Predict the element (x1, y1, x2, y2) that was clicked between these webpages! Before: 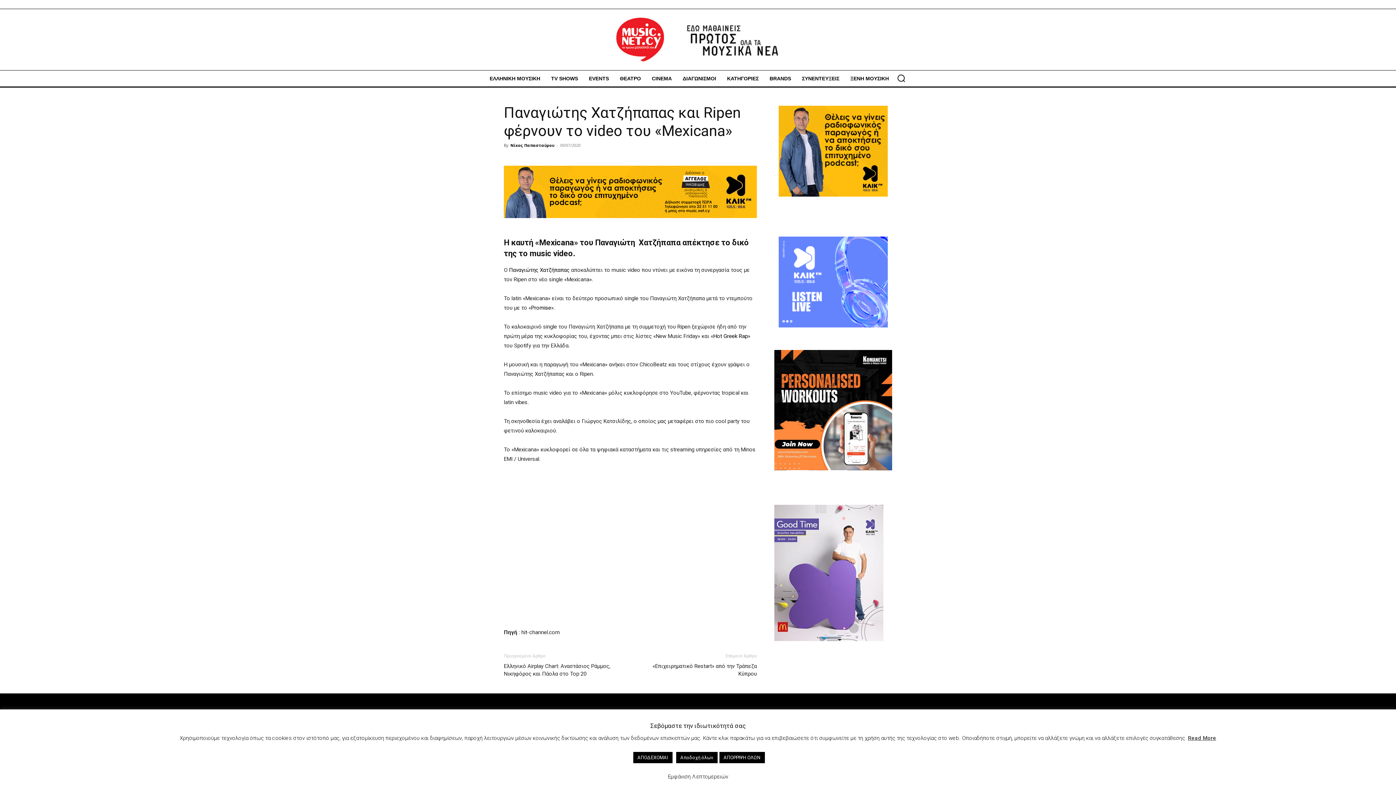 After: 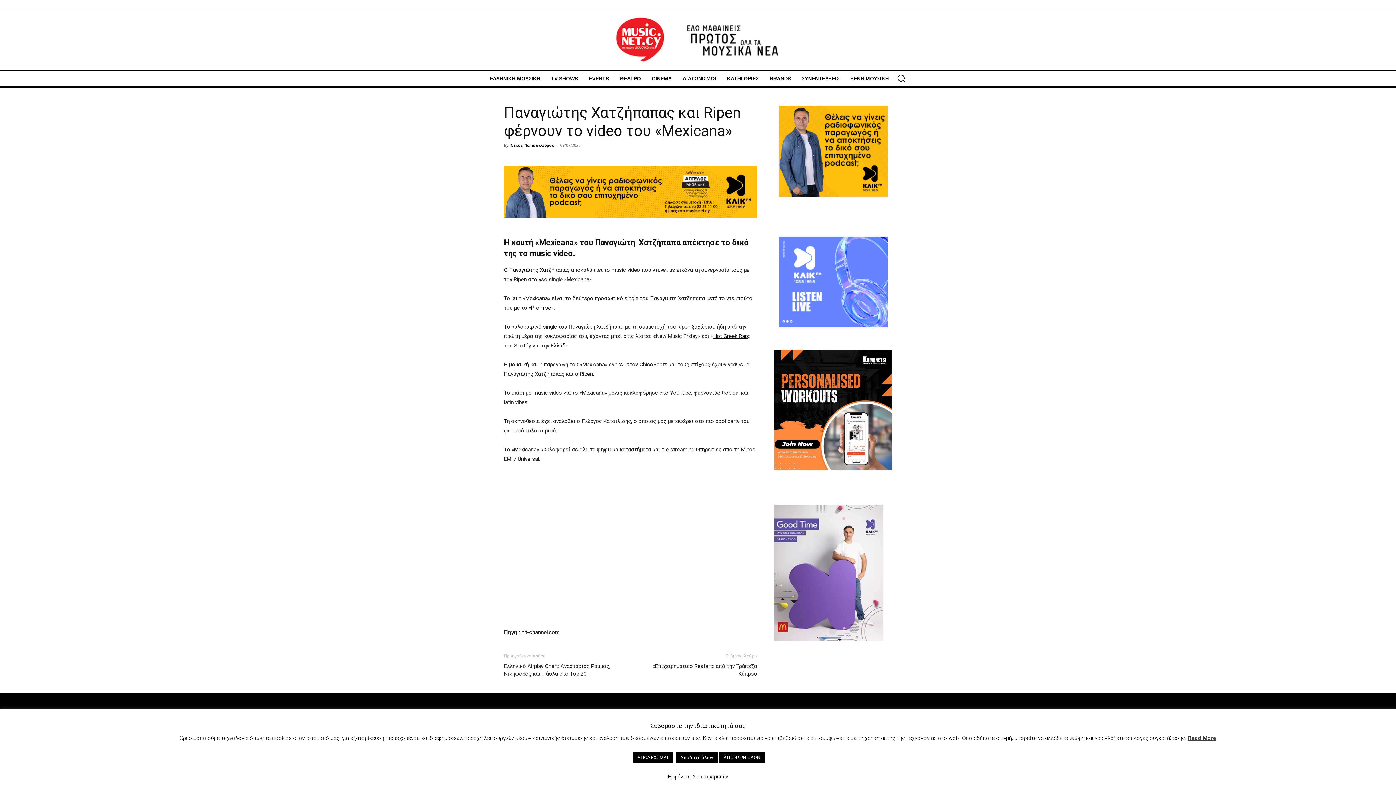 Action: bbox: (713, 332, 748, 339) label: Hot Greek Rap